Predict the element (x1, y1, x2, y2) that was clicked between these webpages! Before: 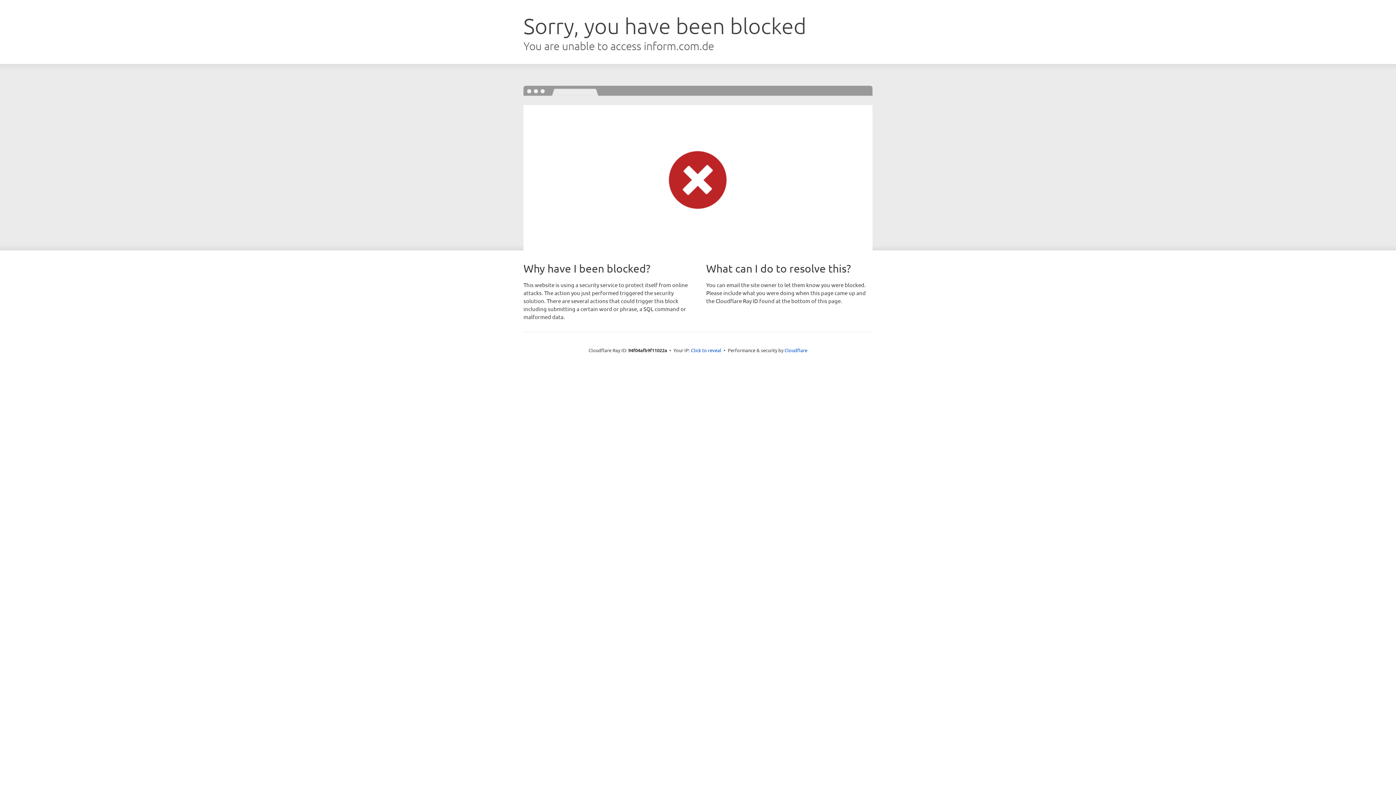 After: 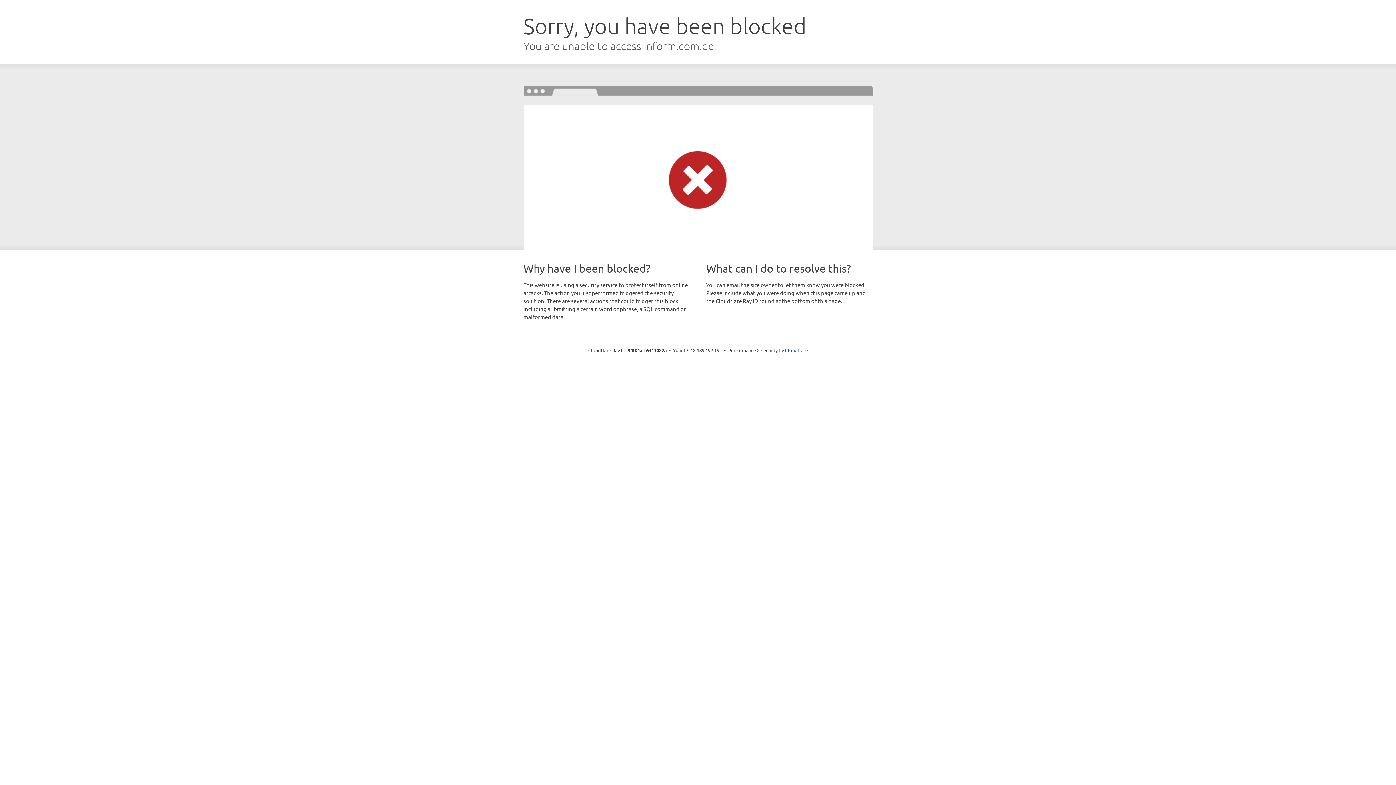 Action: label: Click to reveal bbox: (691, 346, 721, 353)